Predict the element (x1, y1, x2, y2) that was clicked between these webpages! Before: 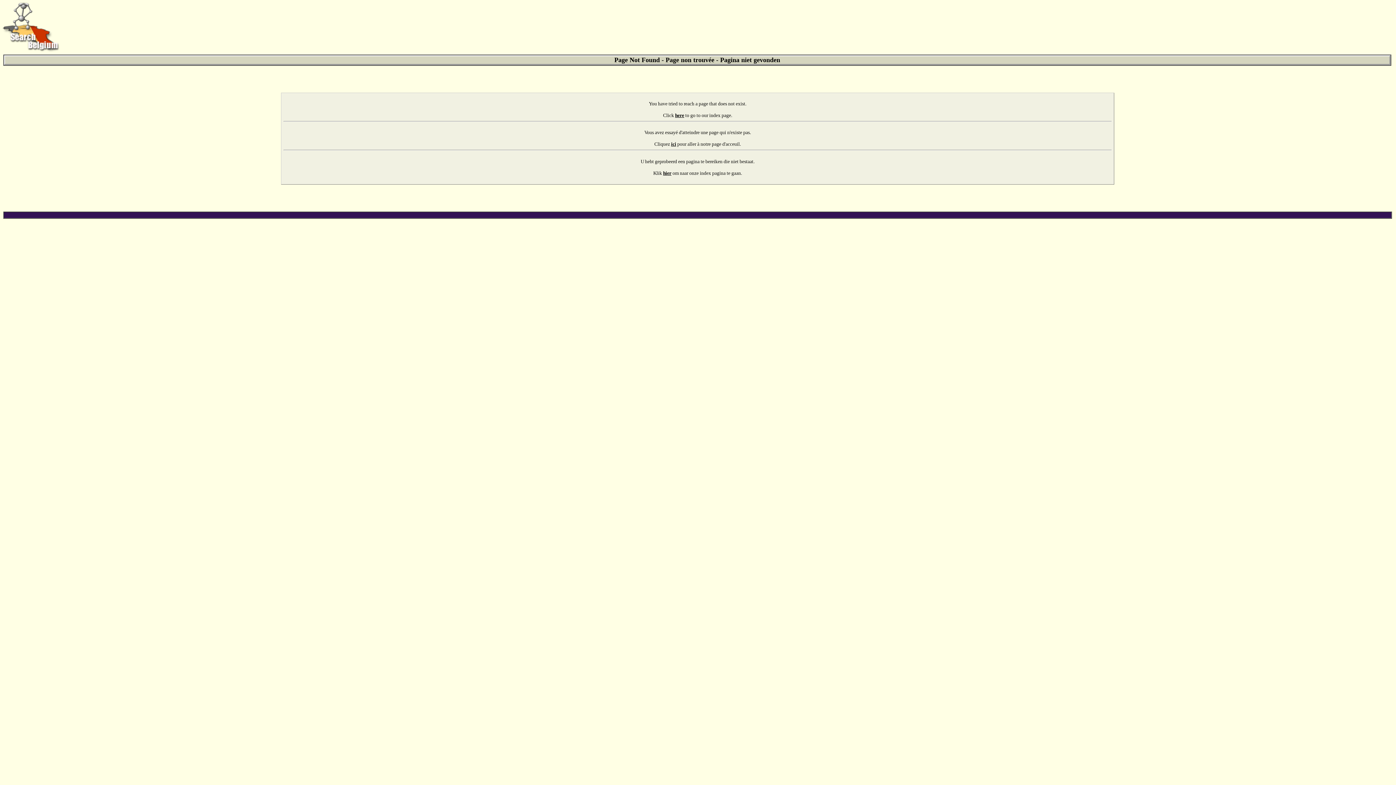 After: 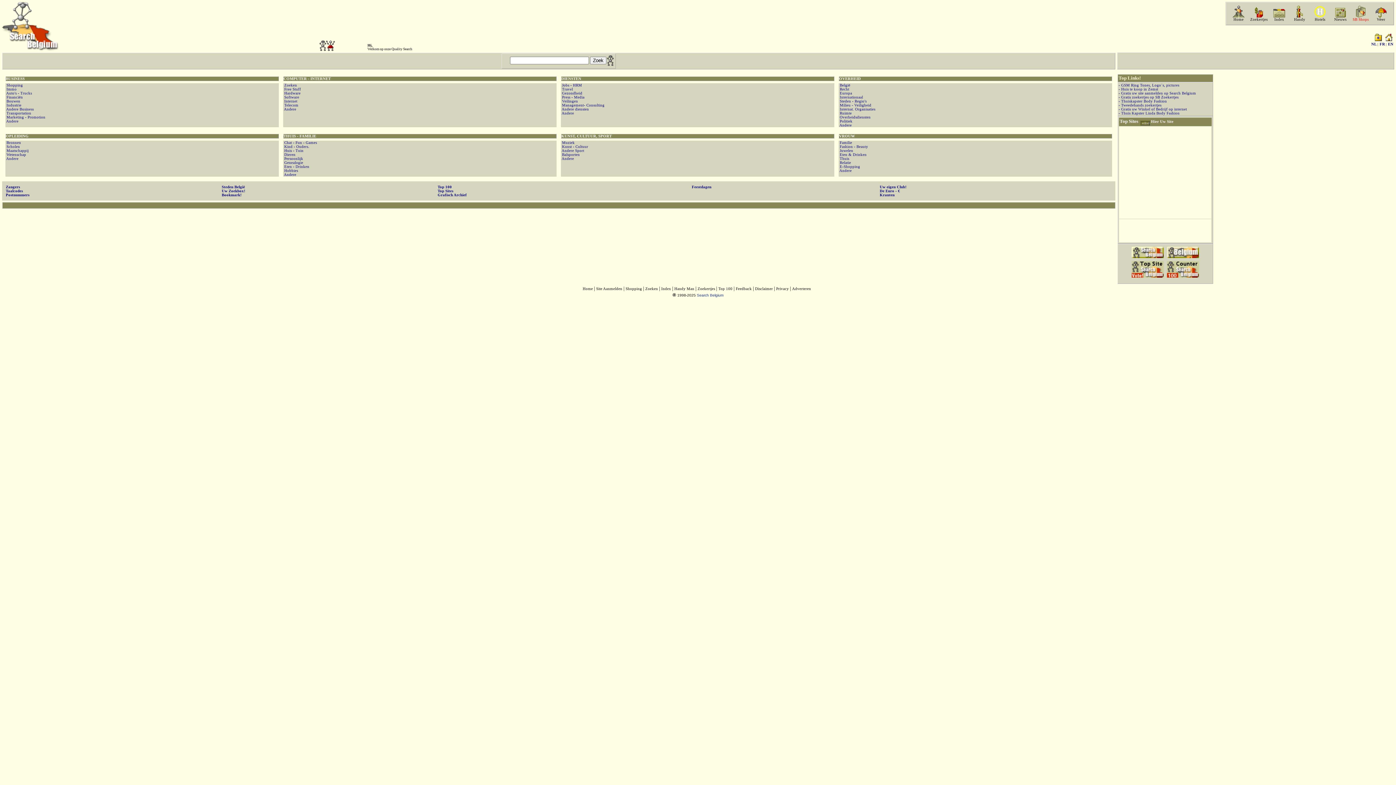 Action: label: hier bbox: (663, 170, 671, 175)